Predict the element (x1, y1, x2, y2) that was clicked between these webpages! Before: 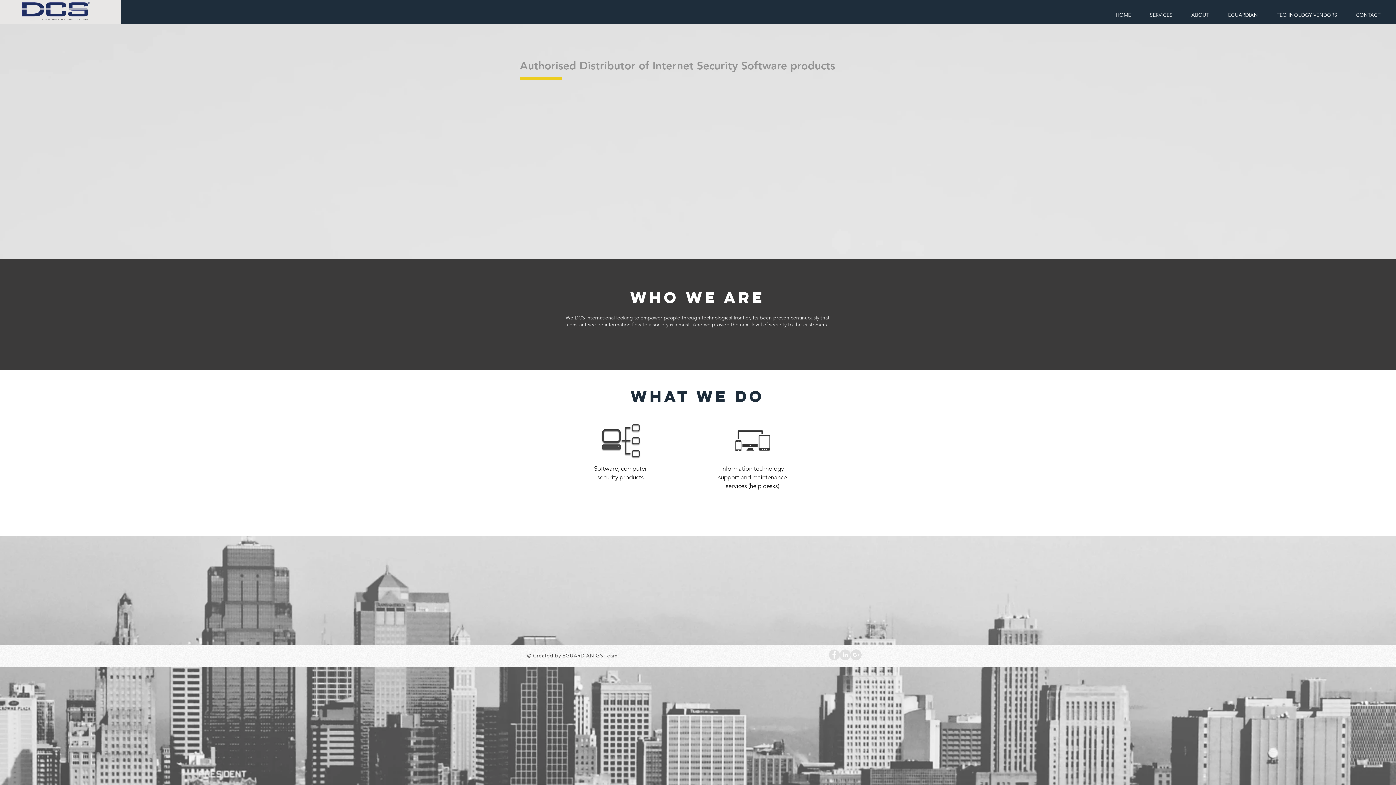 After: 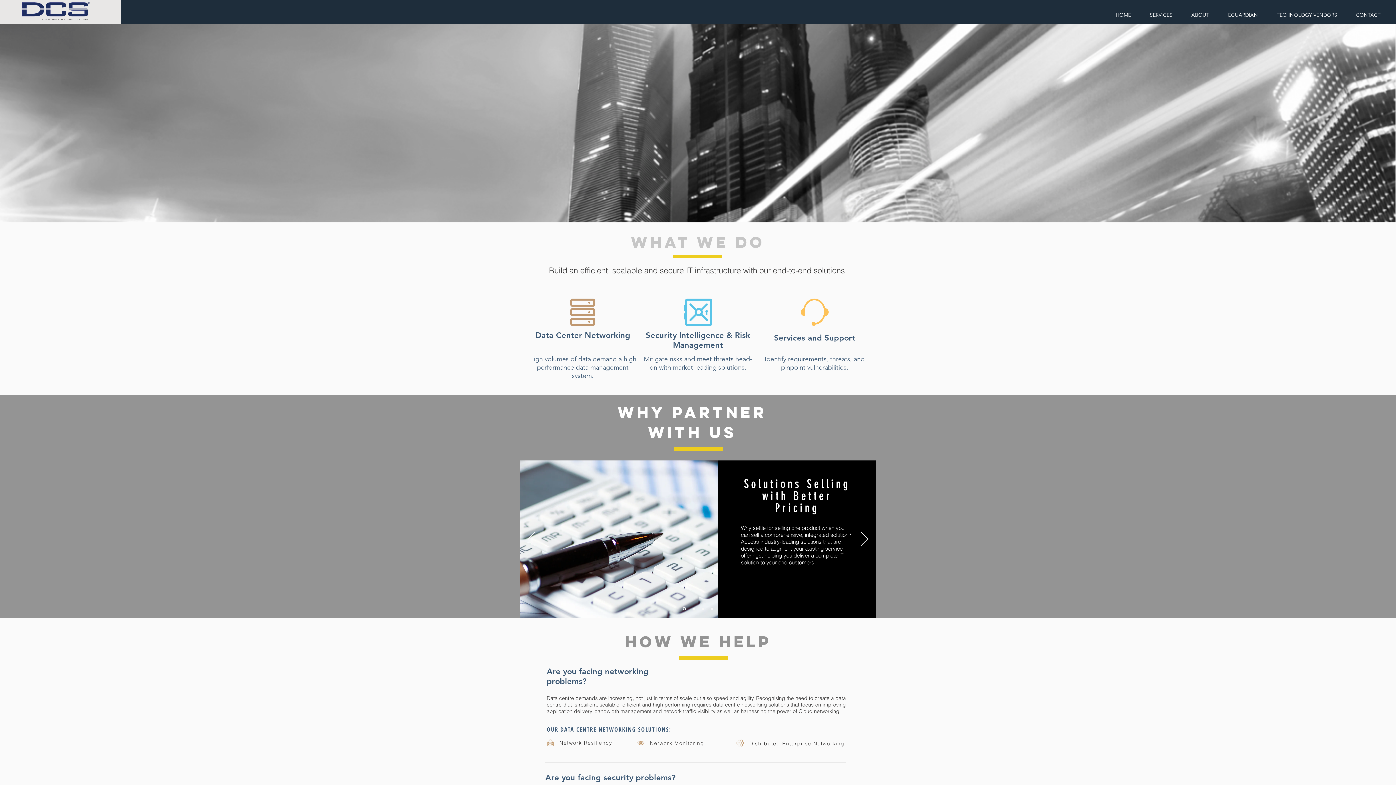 Action: label: EGUARDIAN bbox: (1218, 8, 1267, 21)